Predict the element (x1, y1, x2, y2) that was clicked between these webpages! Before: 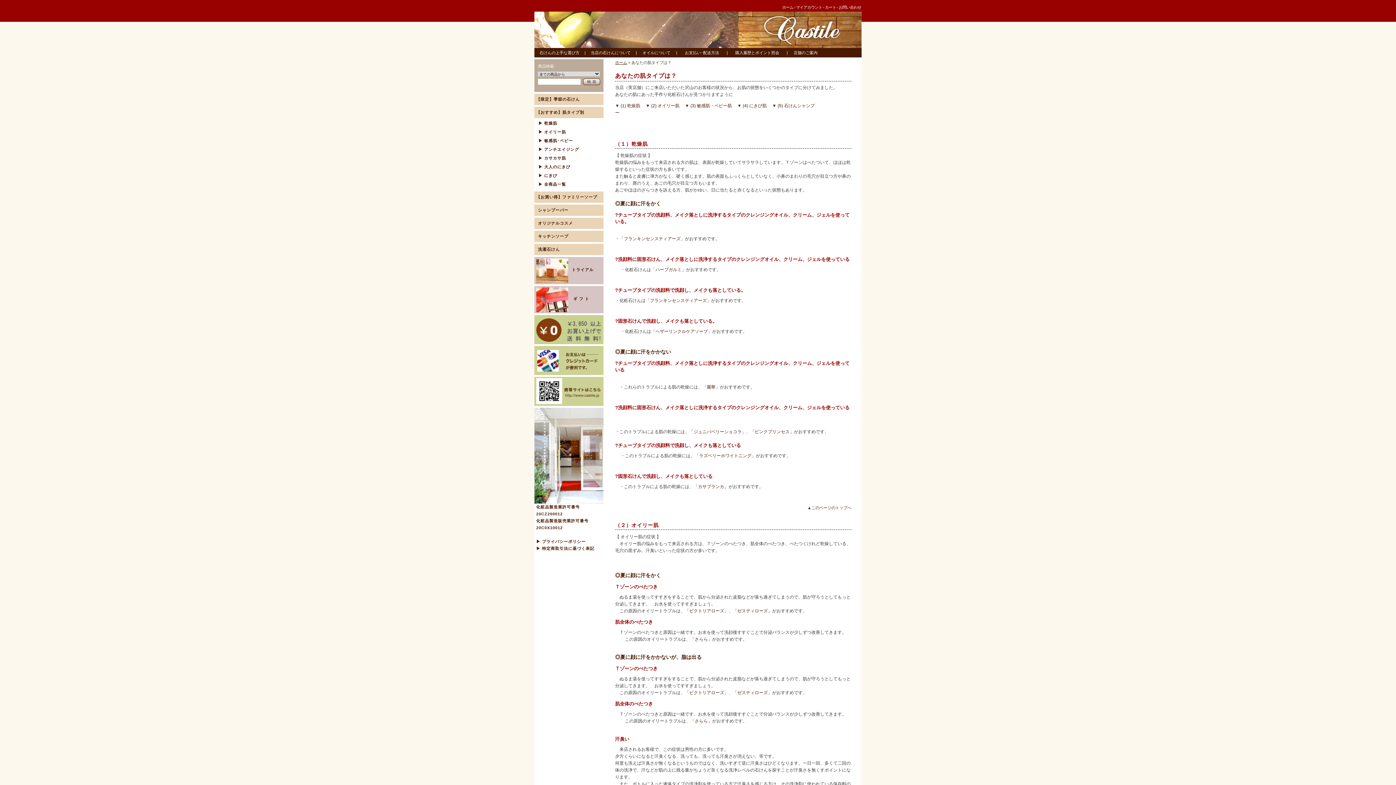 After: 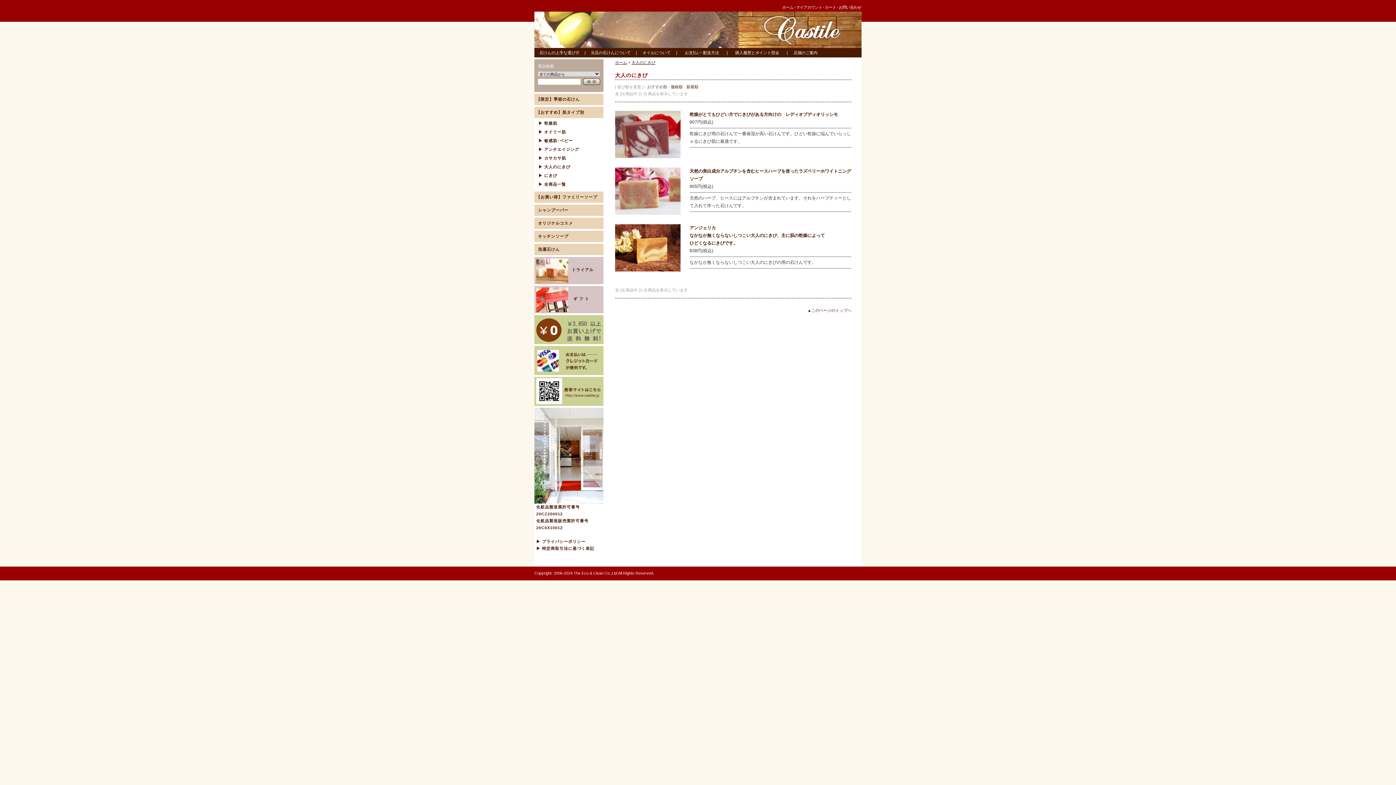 Action: bbox: (534, 163, 603, 170) label: ▶ 大人のにきび